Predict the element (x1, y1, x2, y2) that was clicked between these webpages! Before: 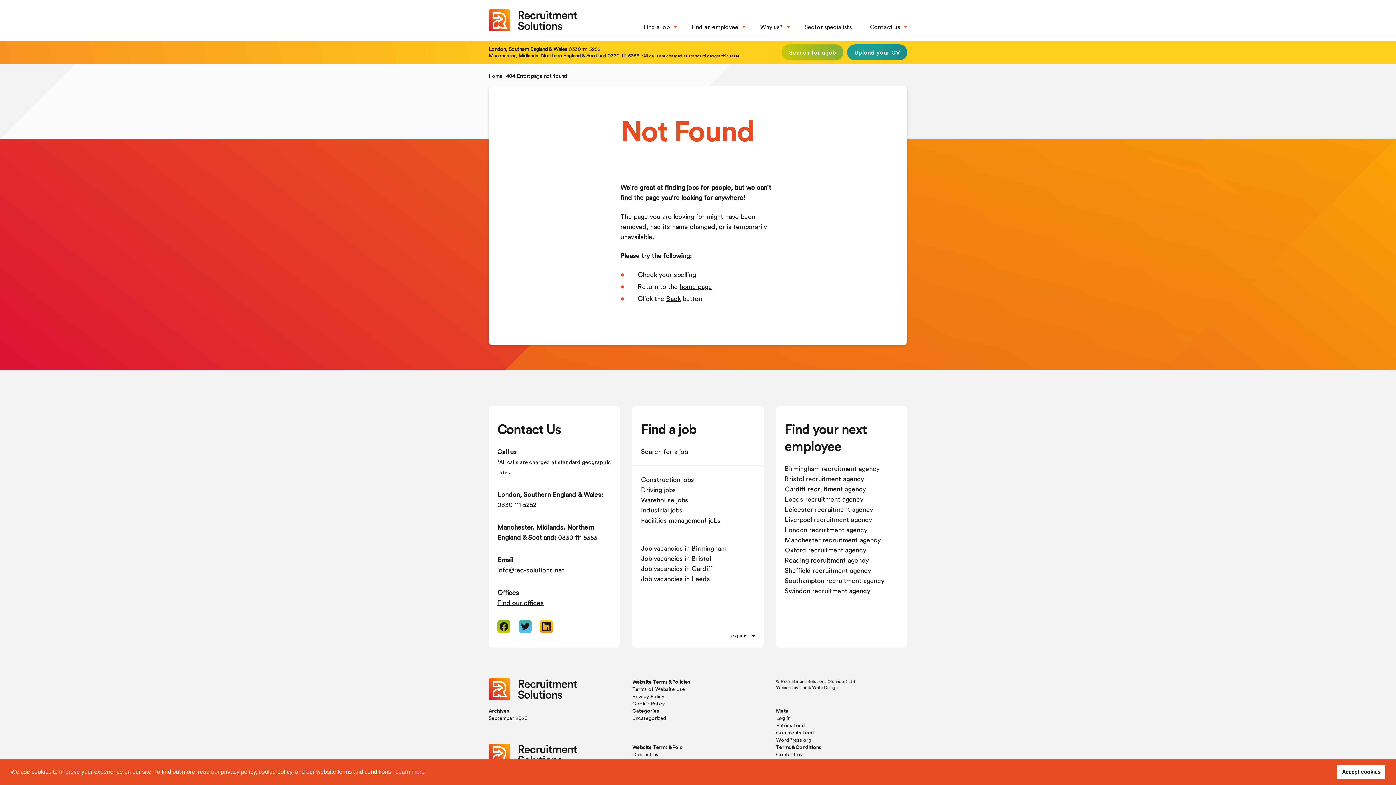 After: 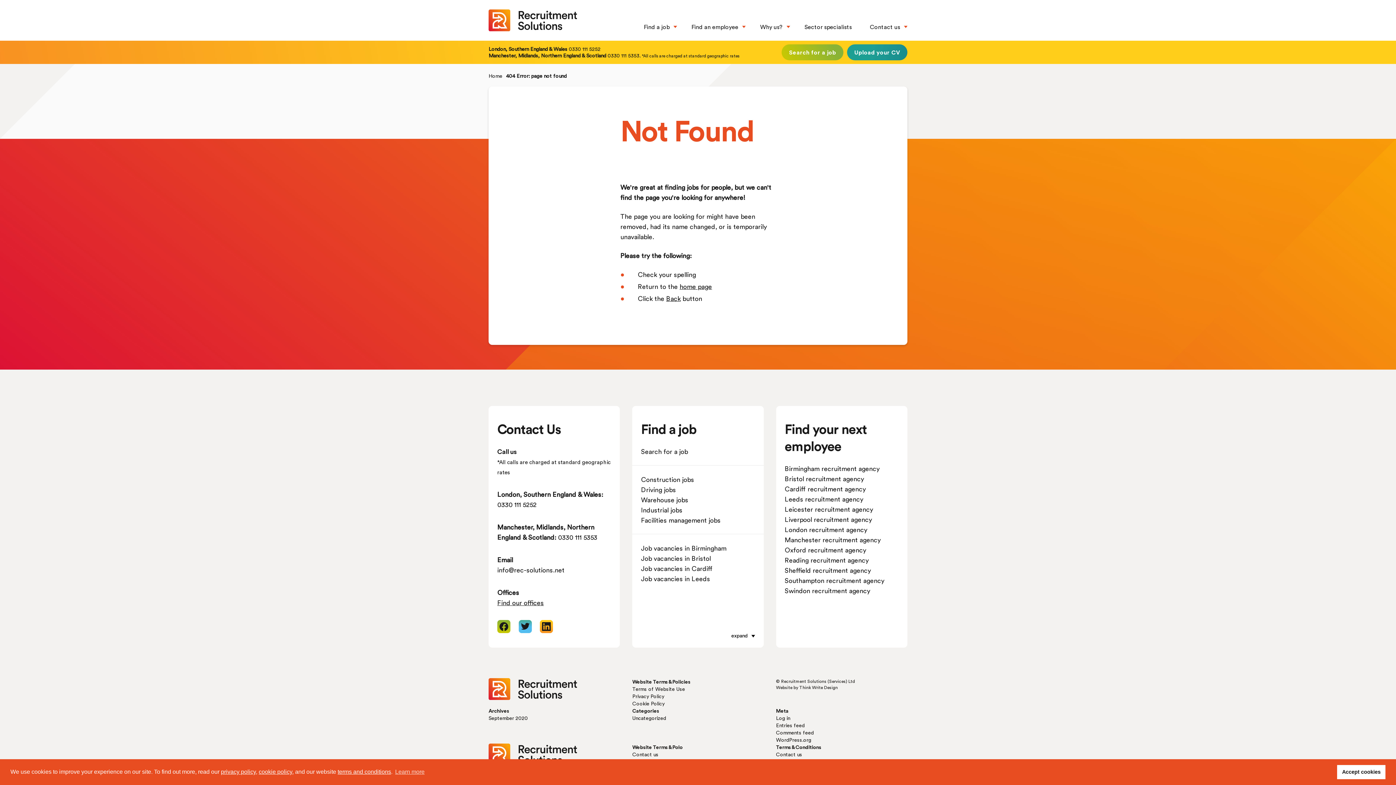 Action: label: Think Write Design bbox: (799, 685, 838, 690)